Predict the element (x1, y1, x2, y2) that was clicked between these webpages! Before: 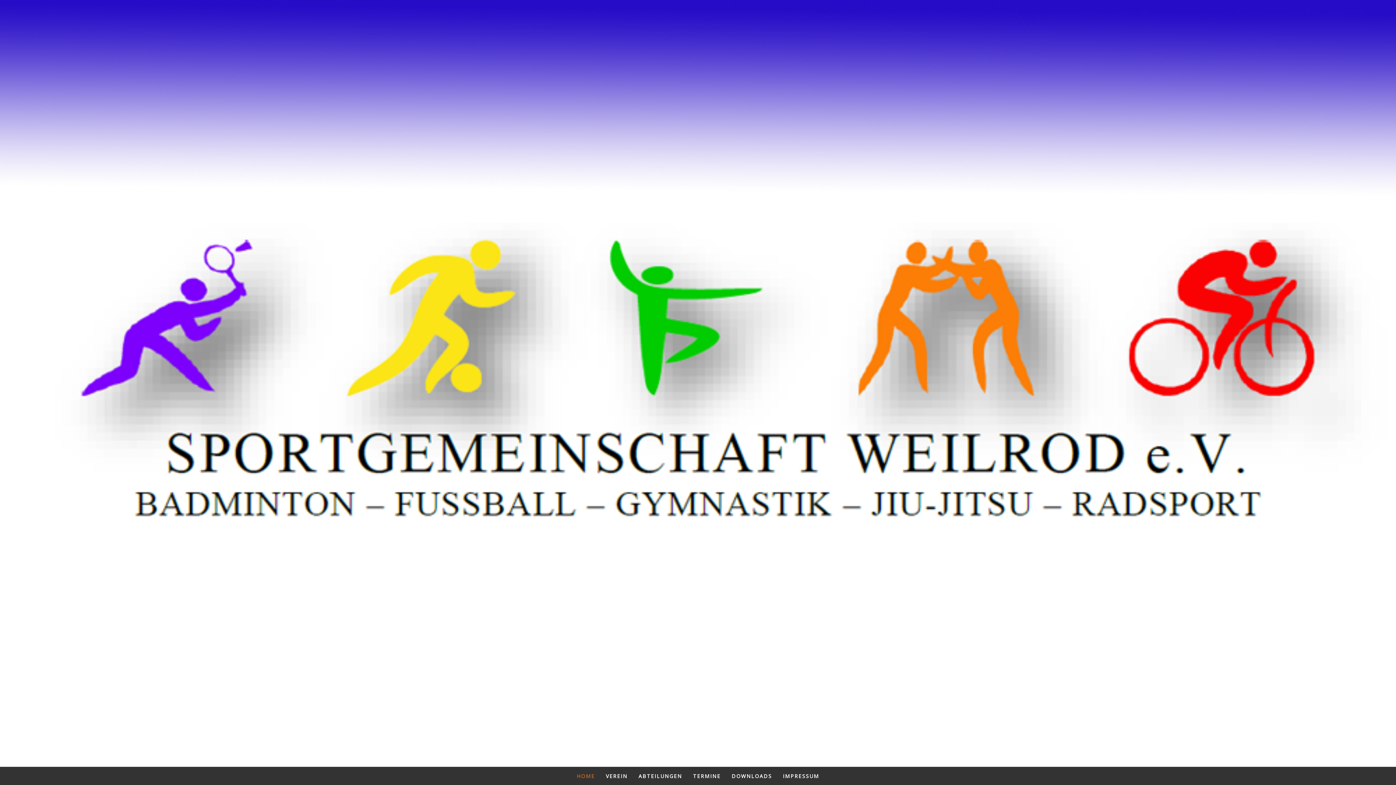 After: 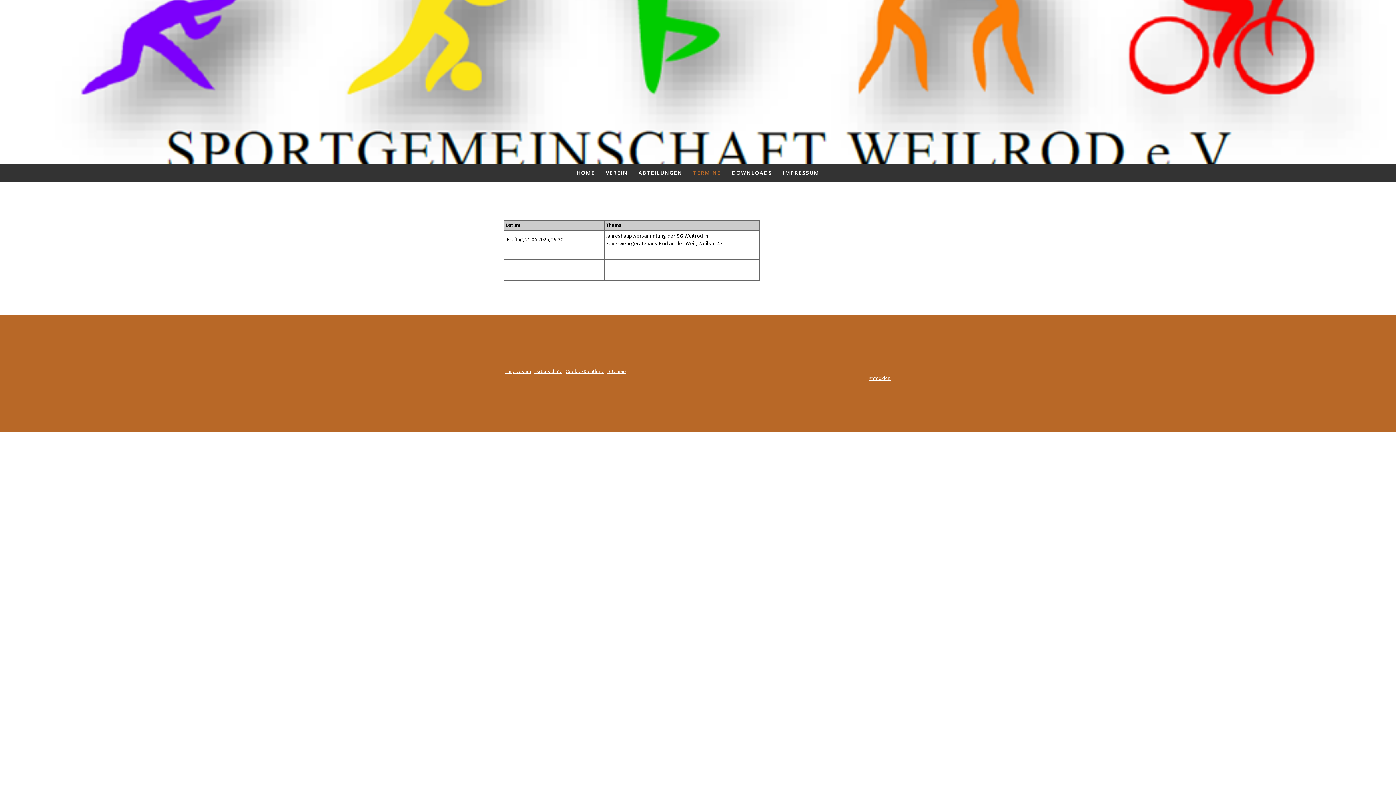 Action: label: TERMINE bbox: (687, 767, 726, 785)